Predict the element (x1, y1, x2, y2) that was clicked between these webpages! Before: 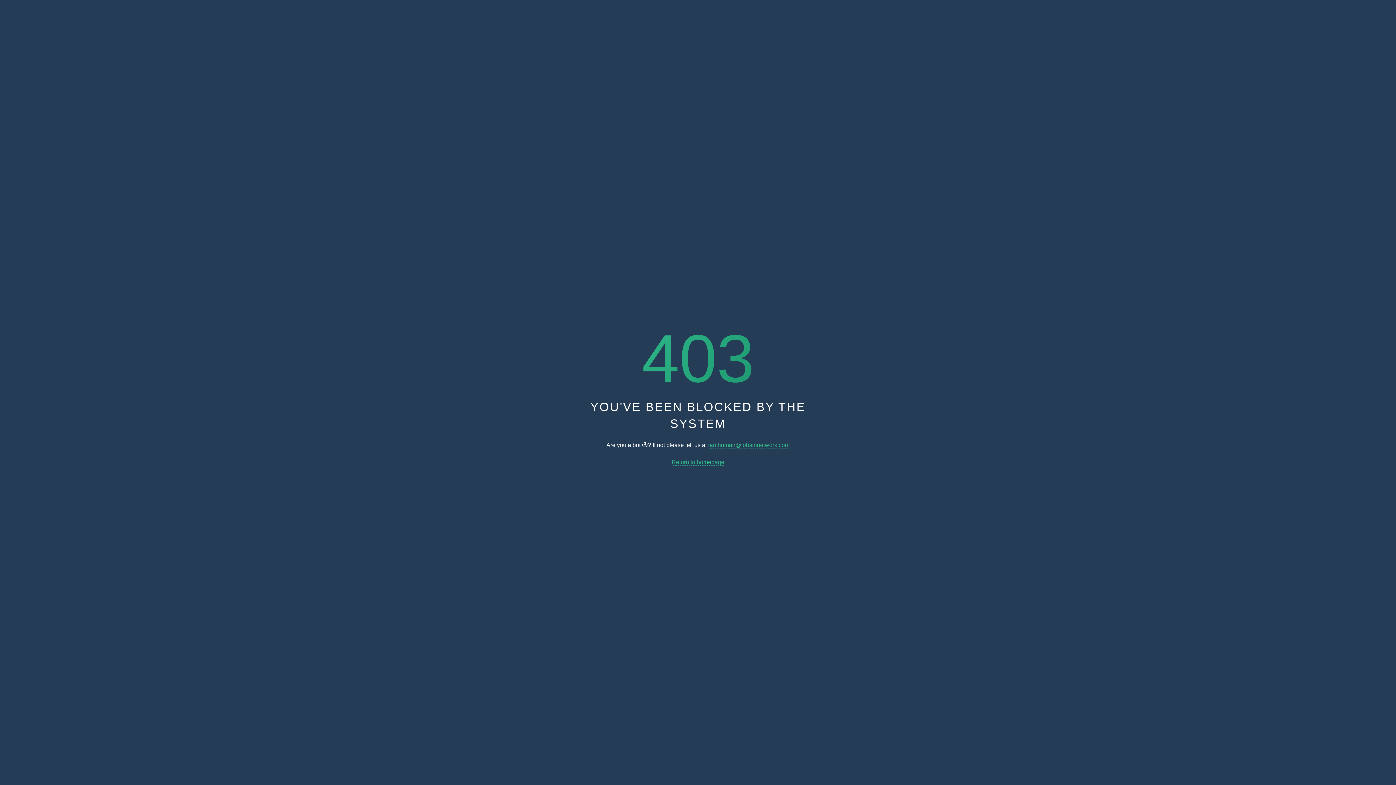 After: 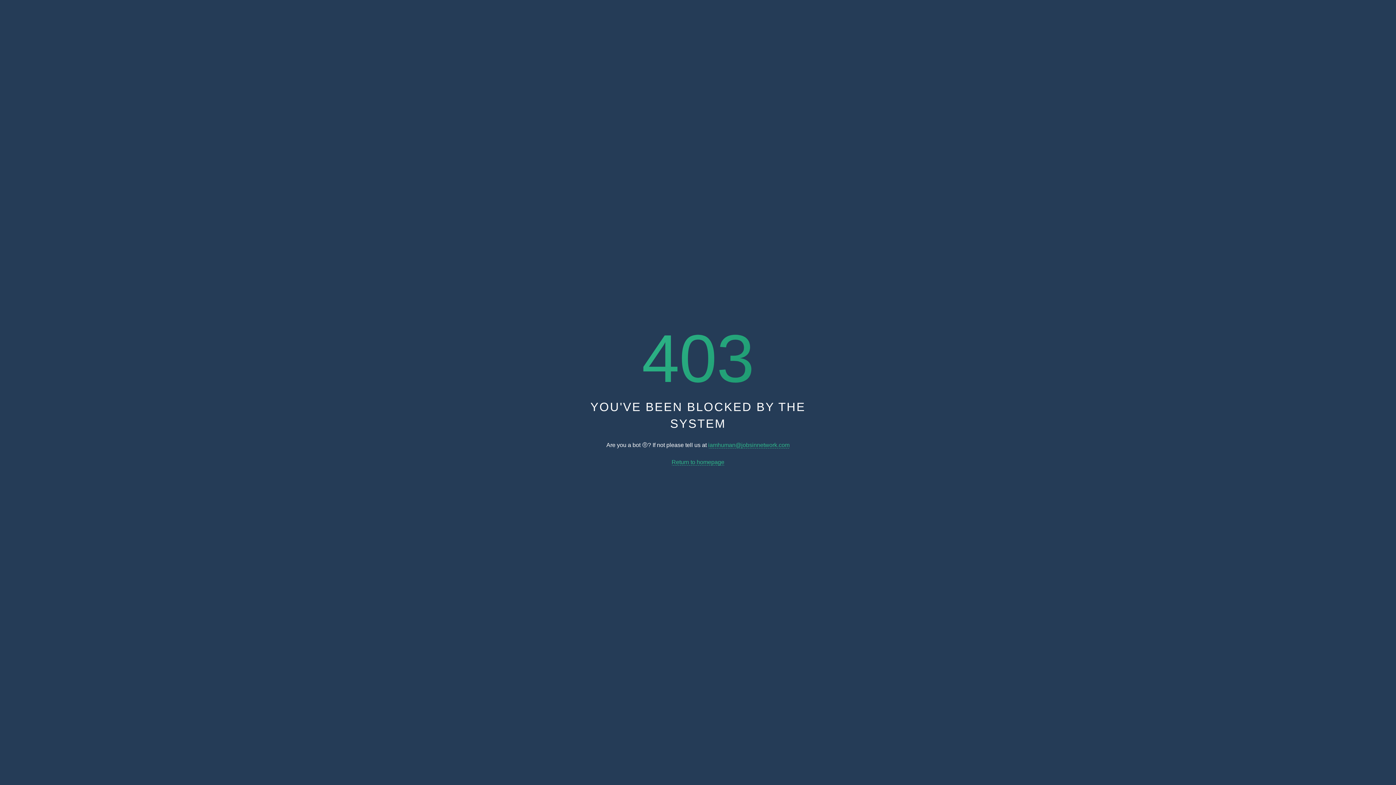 Action: label: Return to homepage bbox: (671, 459, 724, 465)